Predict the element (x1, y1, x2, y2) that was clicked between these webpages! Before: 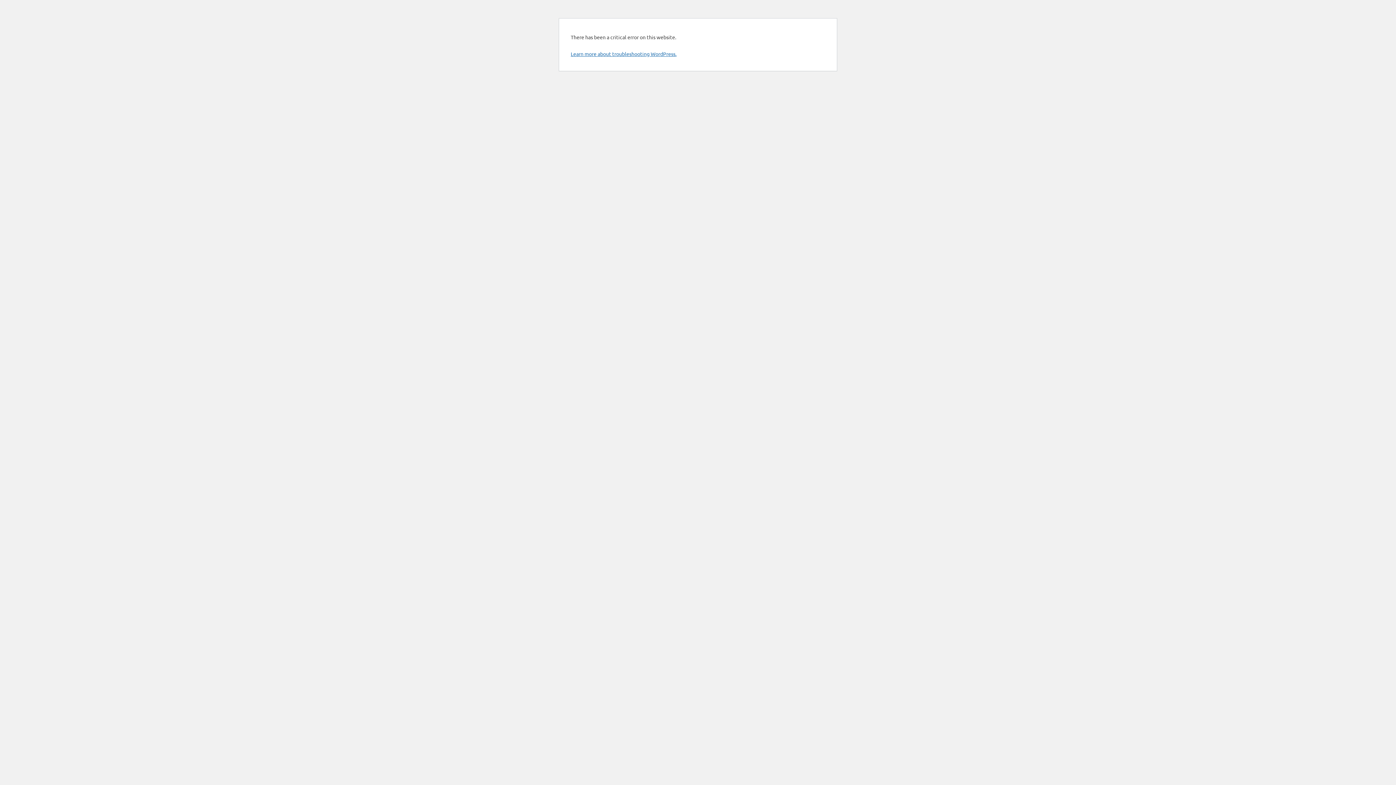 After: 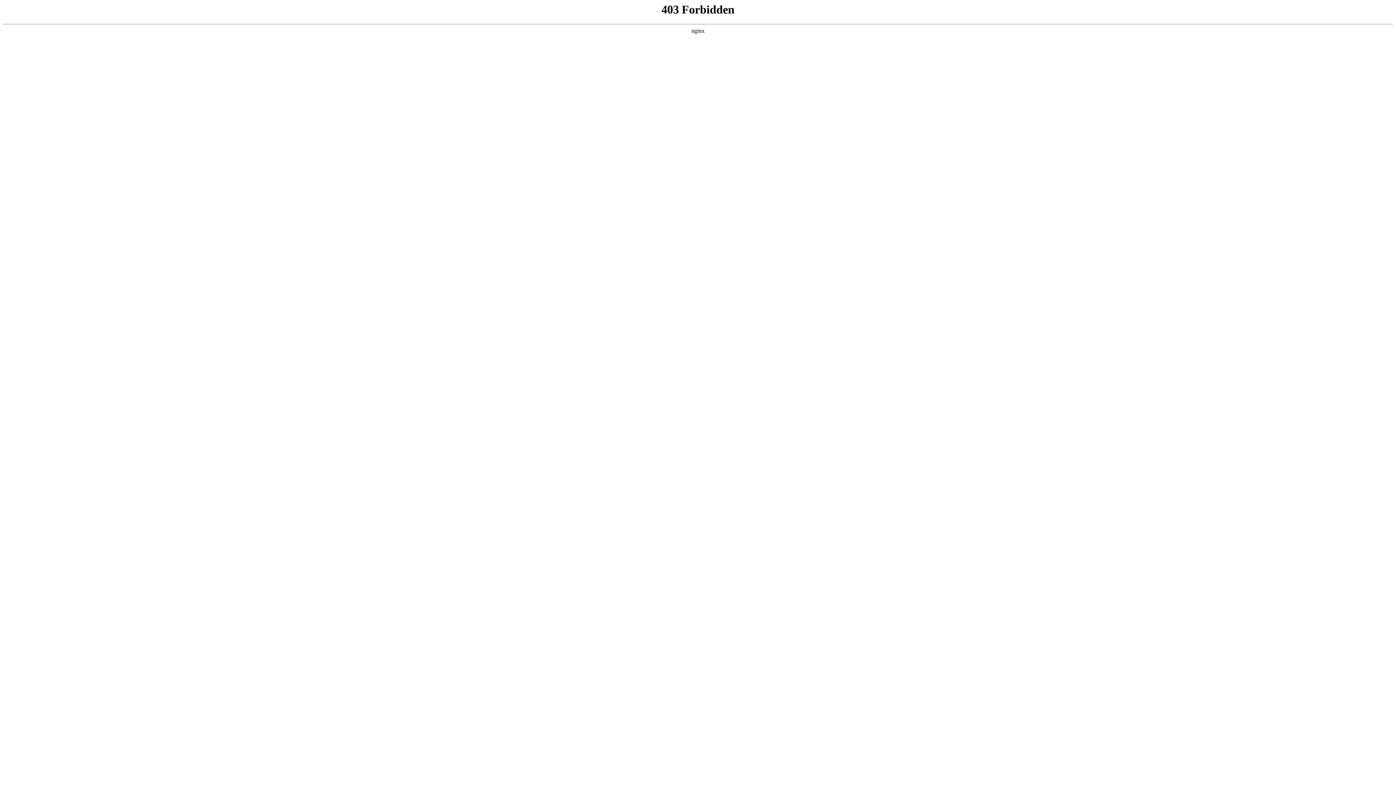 Action: bbox: (570, 50, 676, 57) label: Learn more about troubleshooting WordPress.